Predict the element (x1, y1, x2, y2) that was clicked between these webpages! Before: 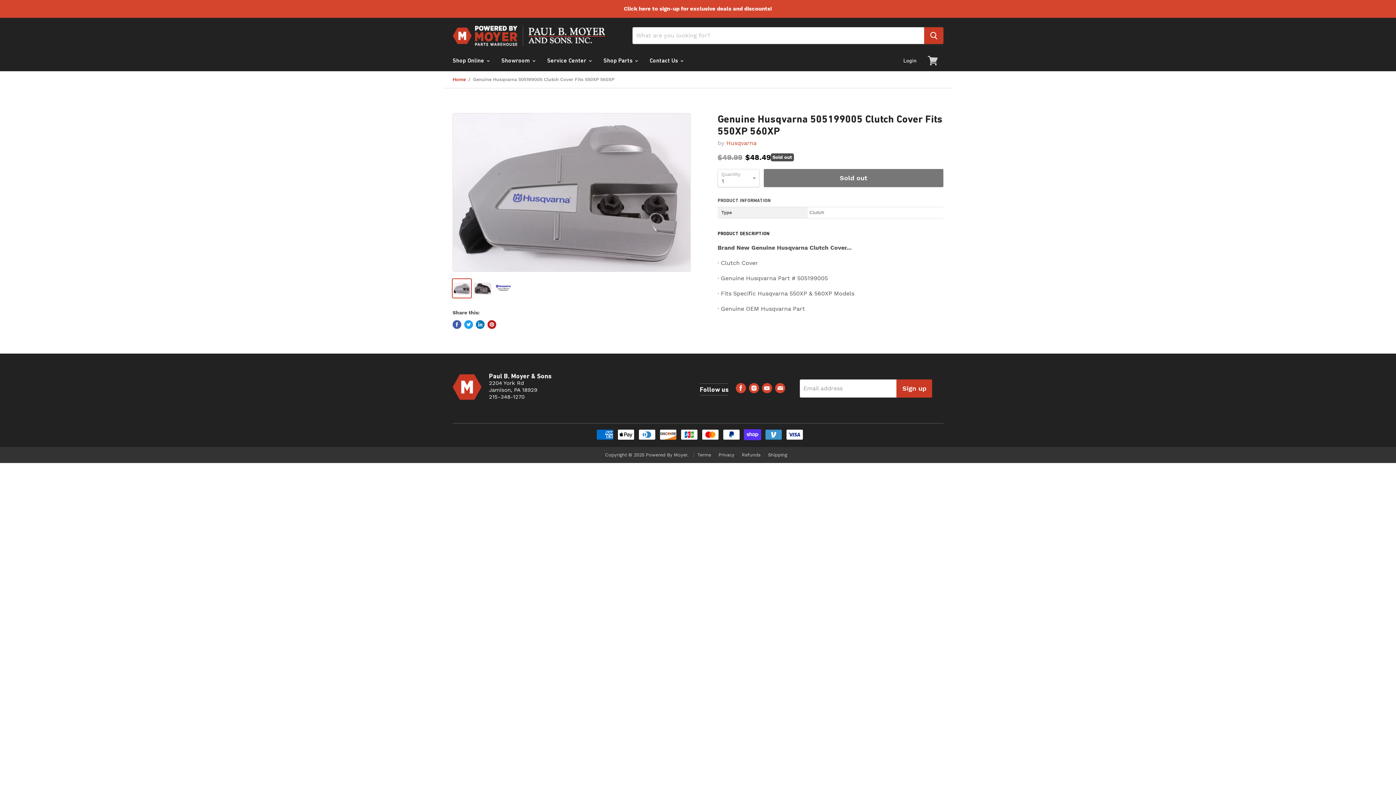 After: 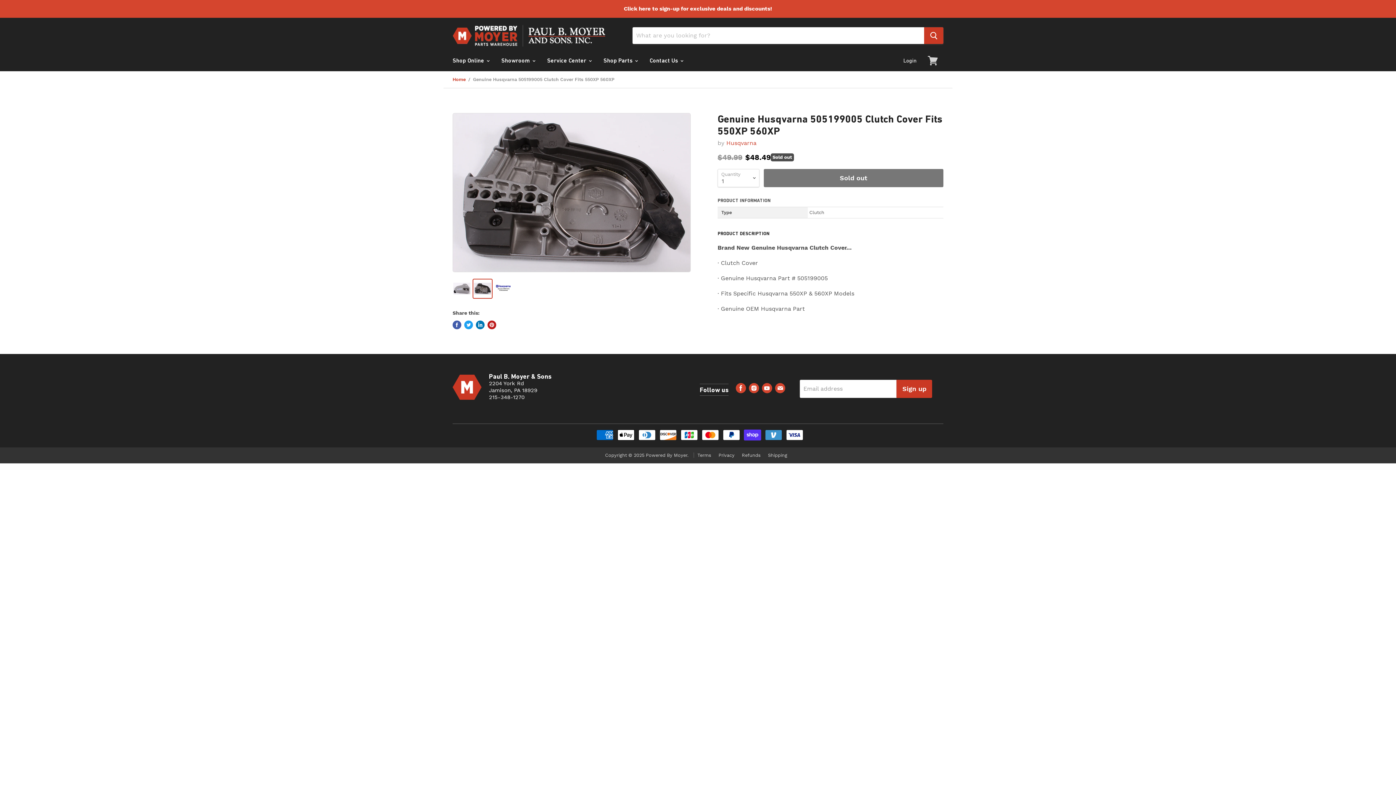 Action: bbox: (473, 279, 492, 297)